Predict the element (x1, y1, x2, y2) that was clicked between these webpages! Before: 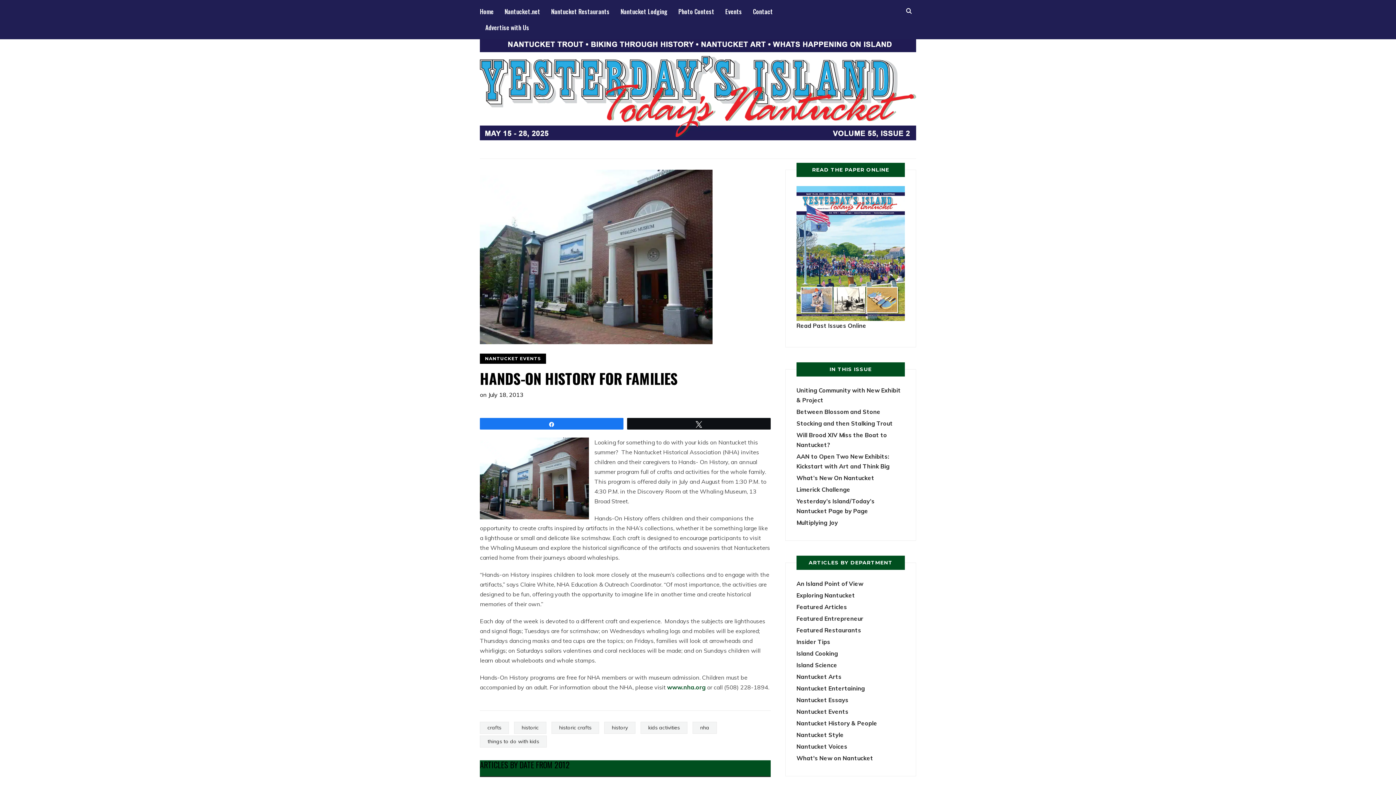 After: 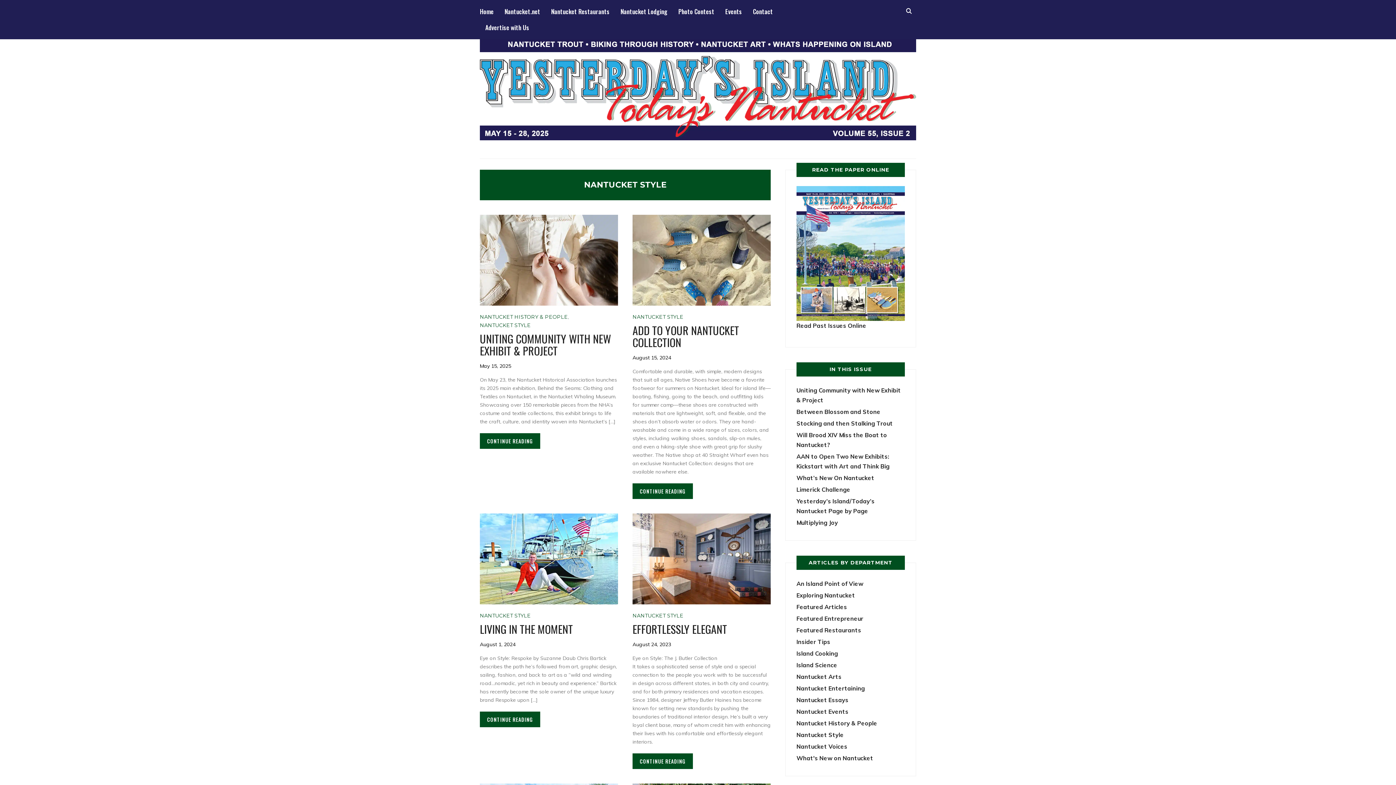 Action: label: Nantucket Style bbox: (796, 731, 844, 738)